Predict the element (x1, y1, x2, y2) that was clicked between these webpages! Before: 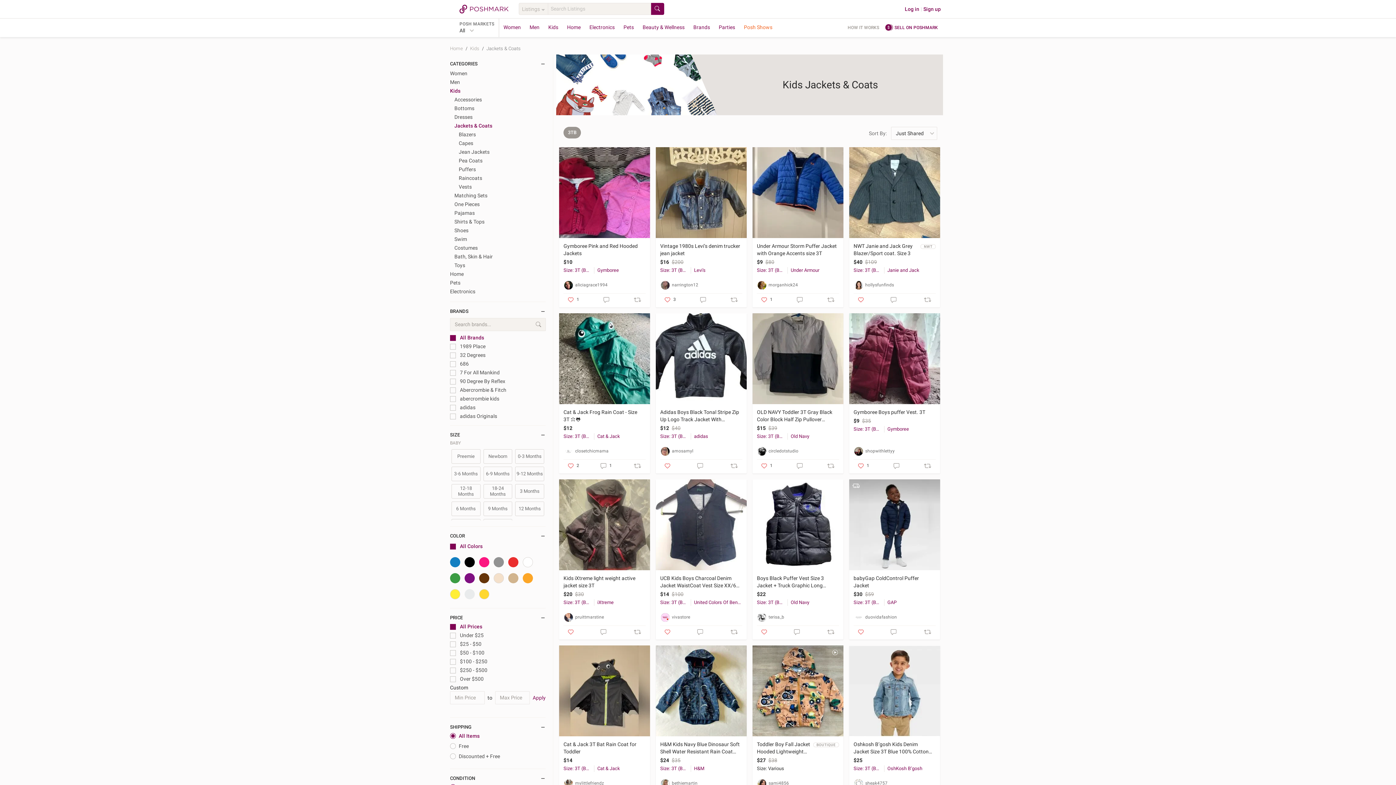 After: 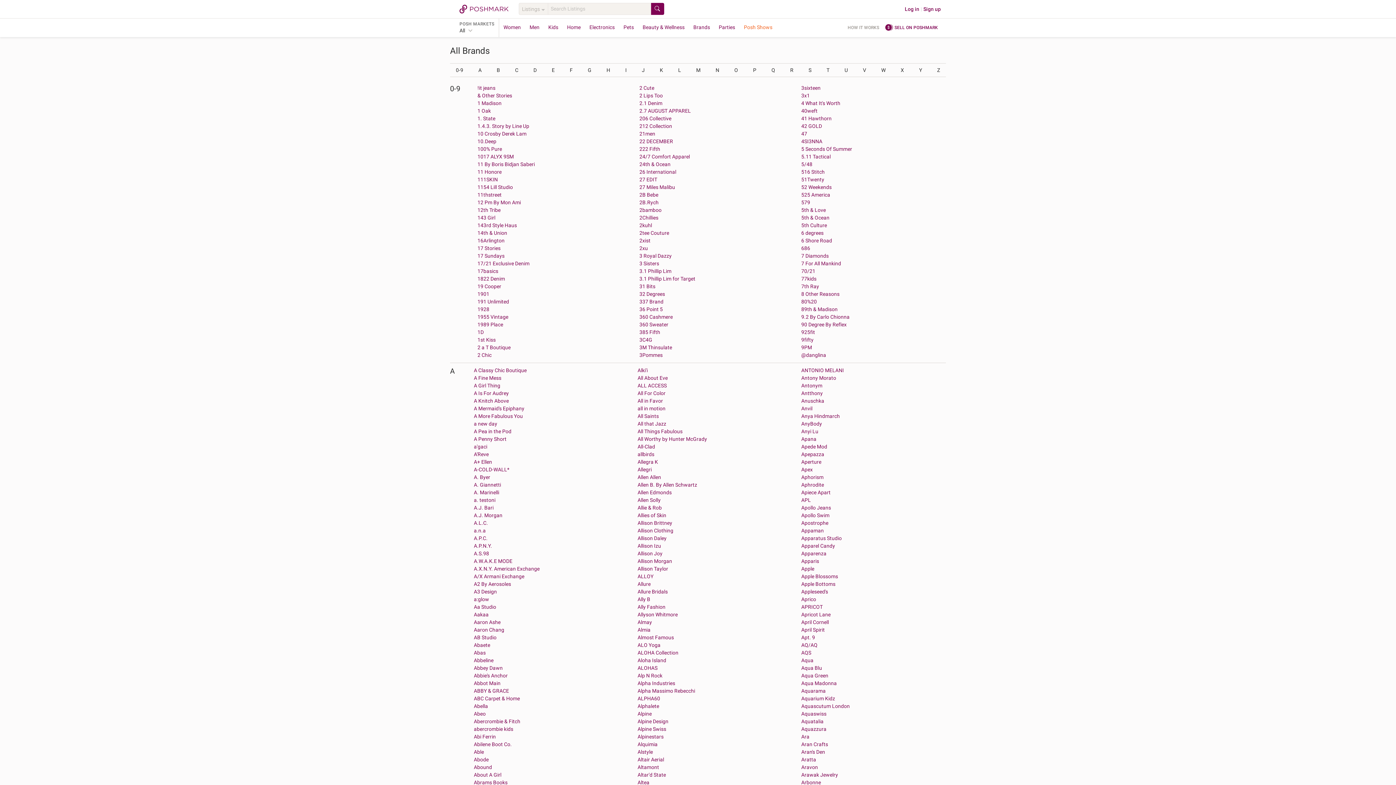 Action: bbox: (689, 18, 714, 37) label: Brands